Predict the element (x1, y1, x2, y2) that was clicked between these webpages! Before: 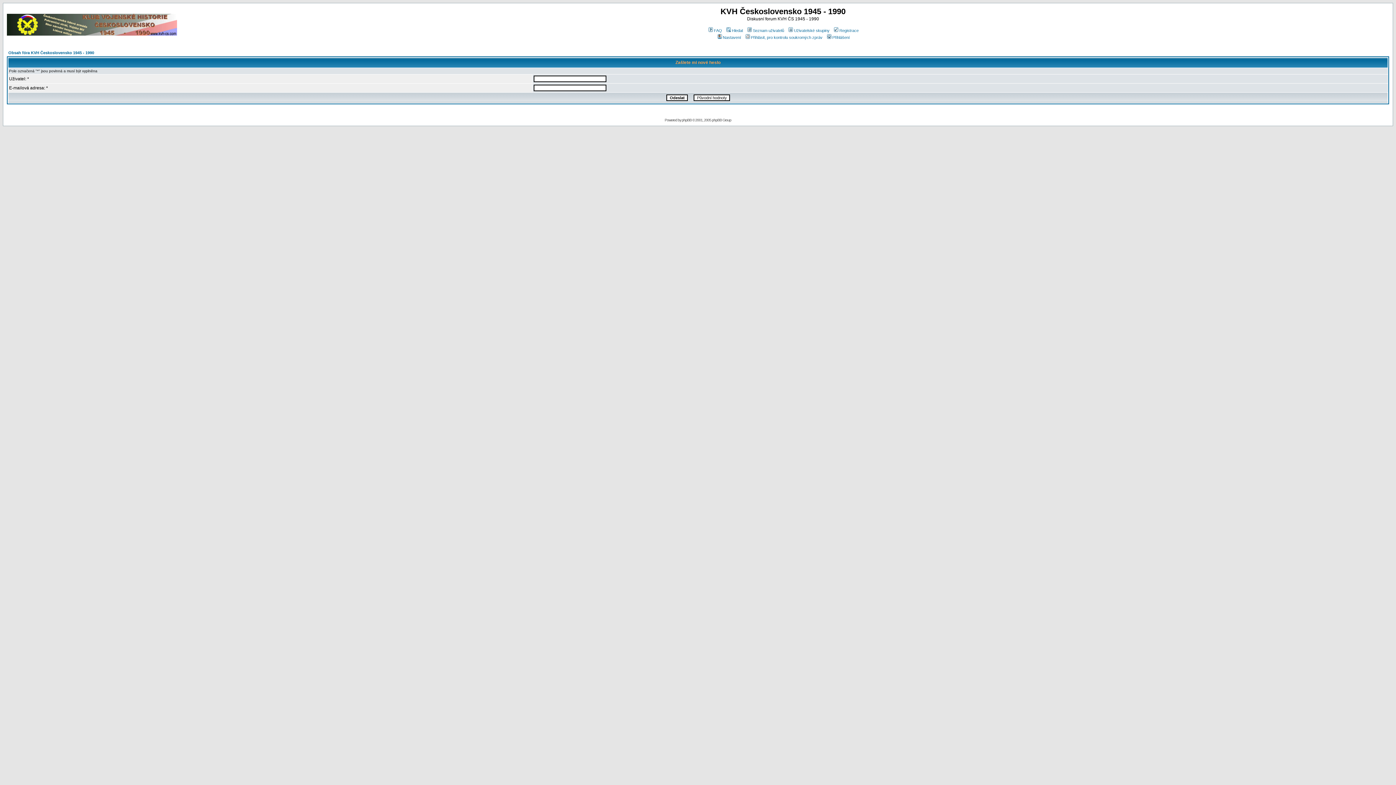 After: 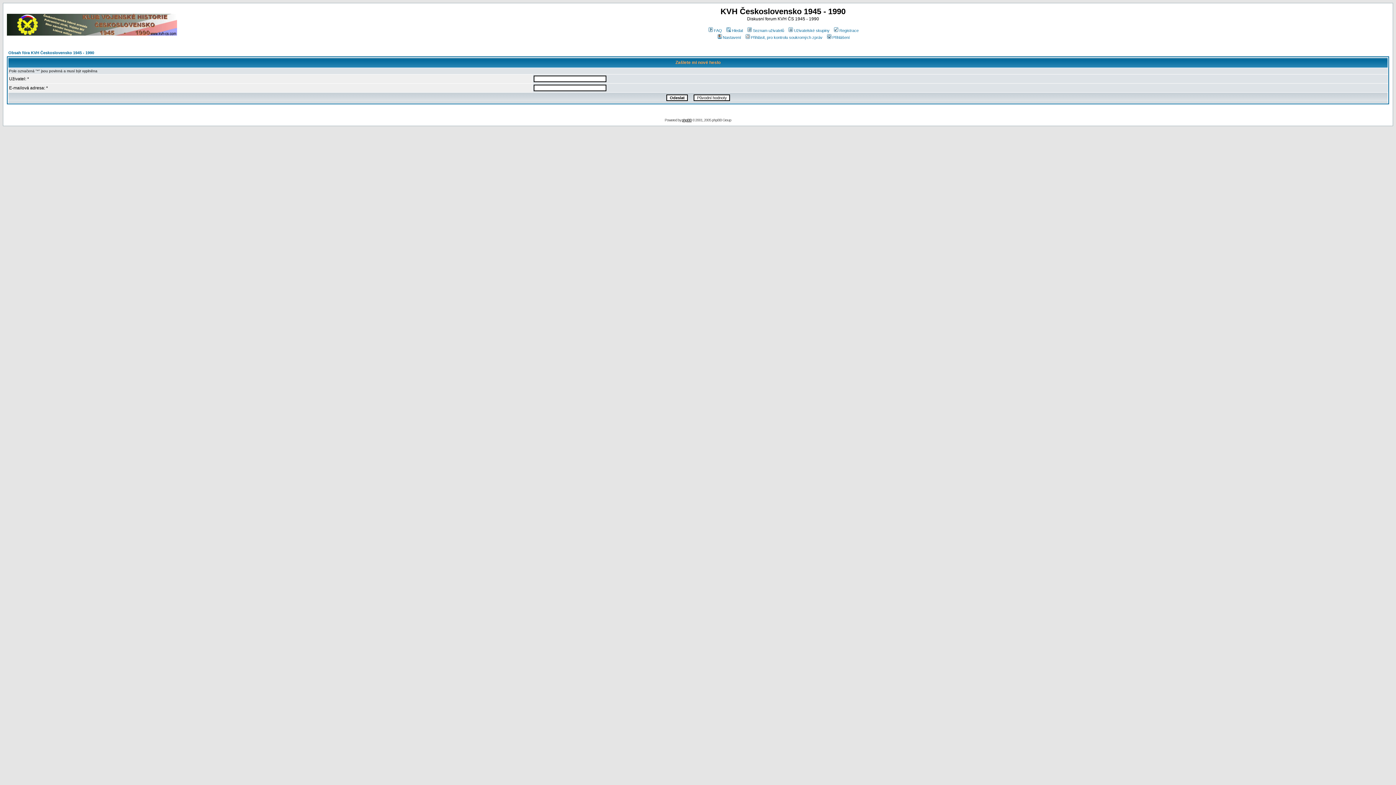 Action: bbox: (682, 118, 691, 122) label: phpBB